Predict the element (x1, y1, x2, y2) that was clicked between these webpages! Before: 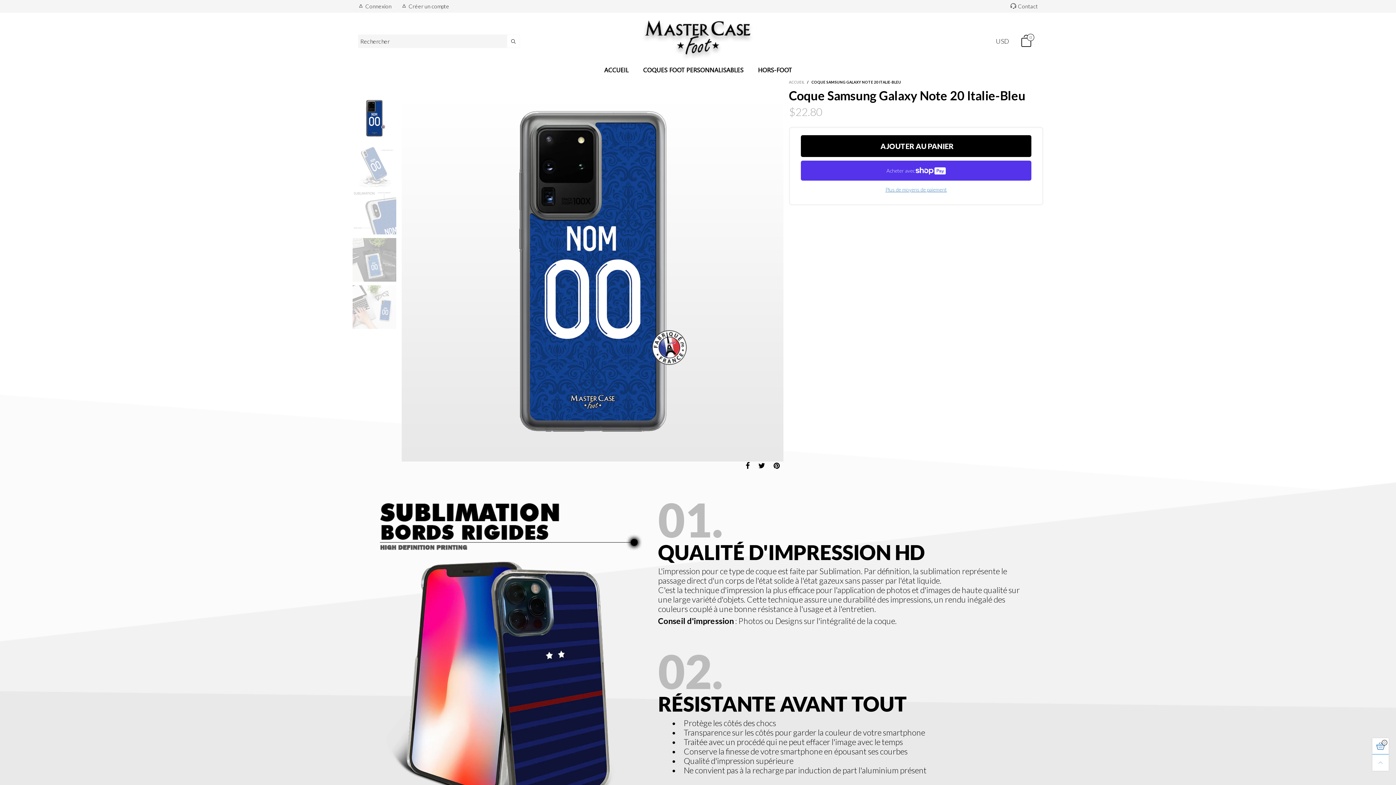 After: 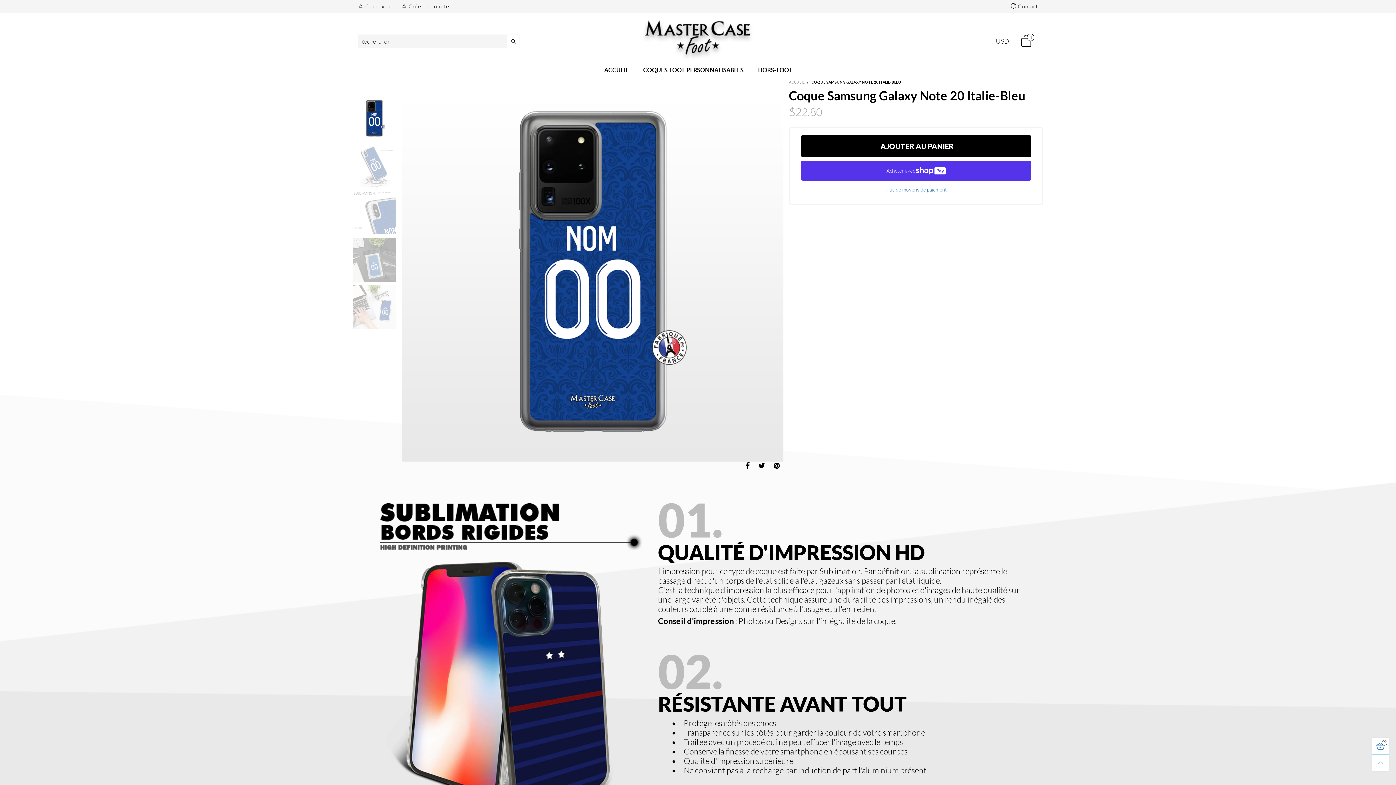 Action: bbox: (370, 80, 378, 96) label: button